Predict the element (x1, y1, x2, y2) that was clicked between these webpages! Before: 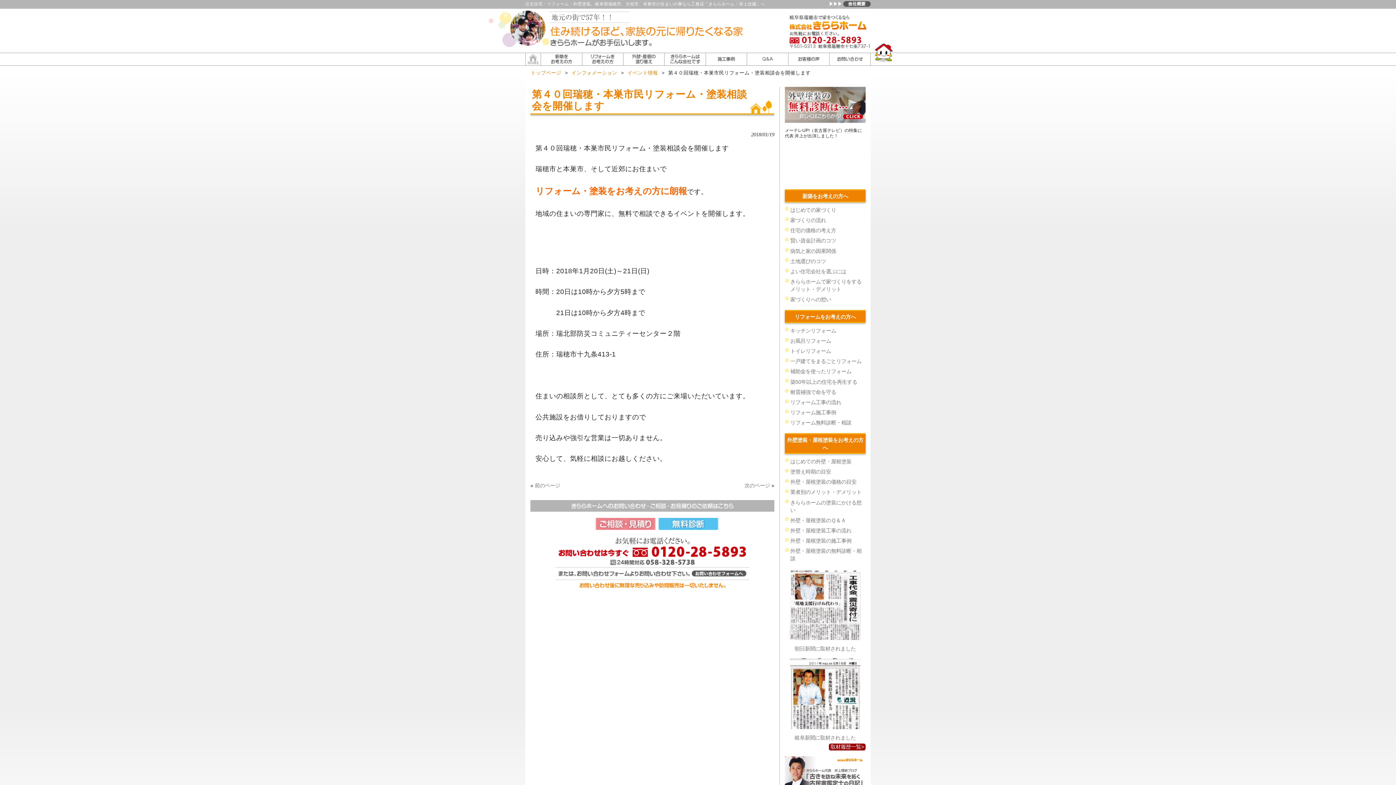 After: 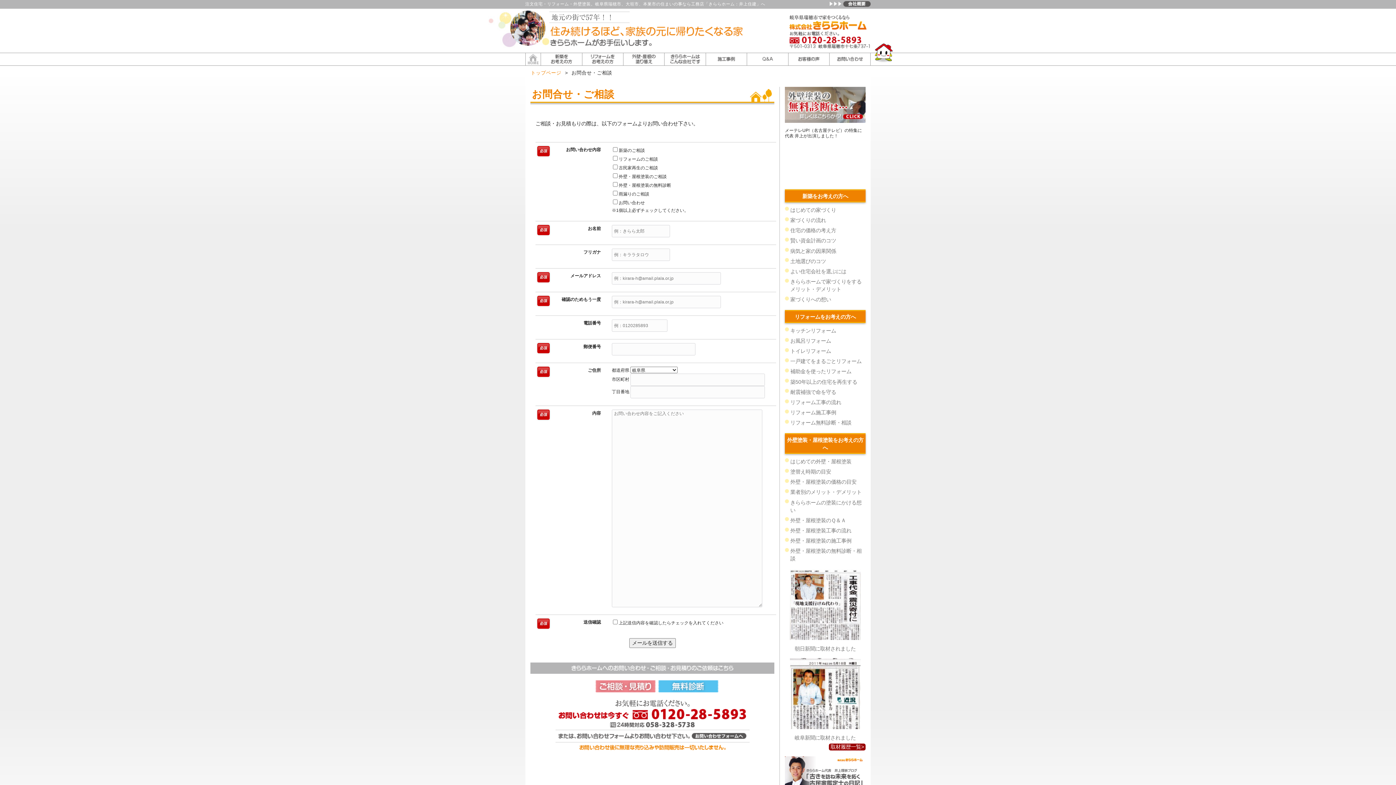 Action: bbox: (657, 520, 720, 526)